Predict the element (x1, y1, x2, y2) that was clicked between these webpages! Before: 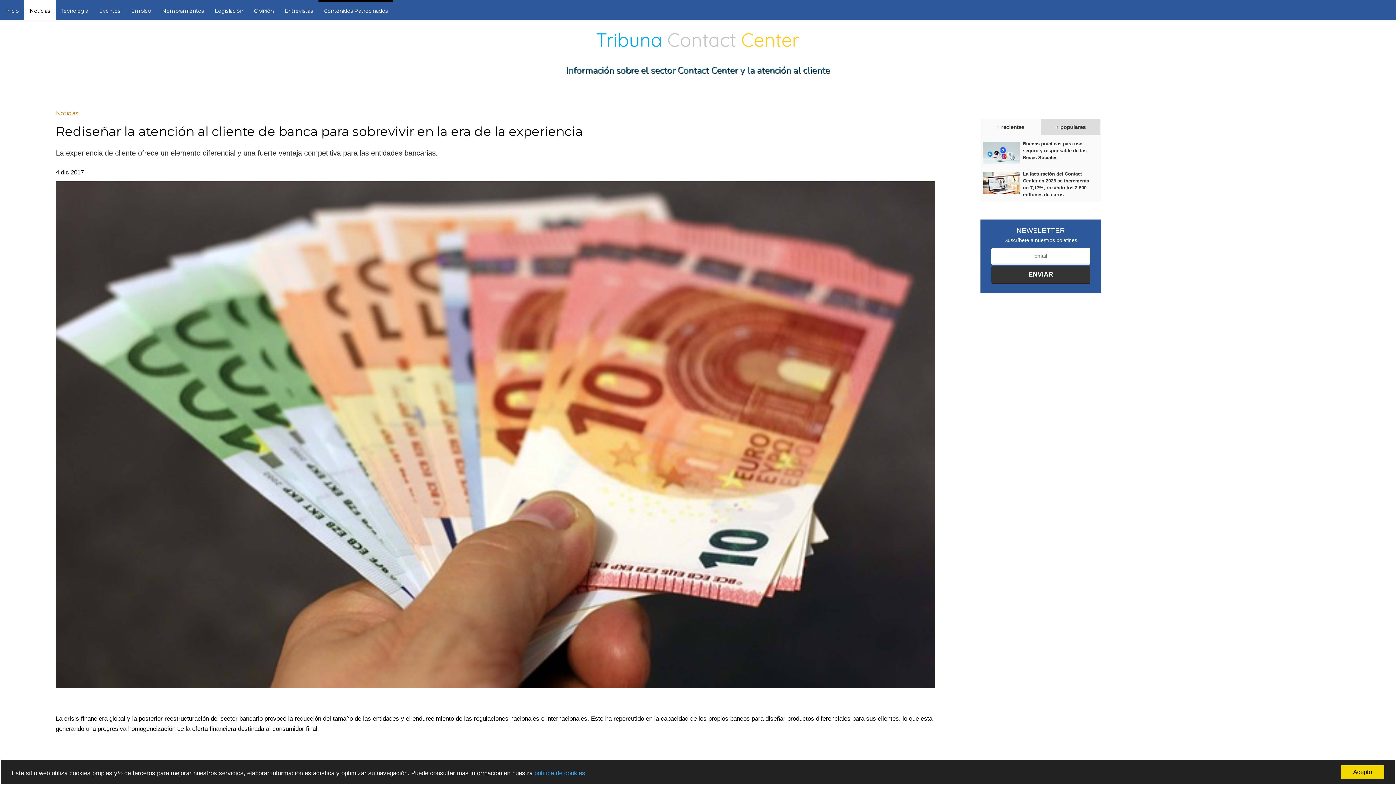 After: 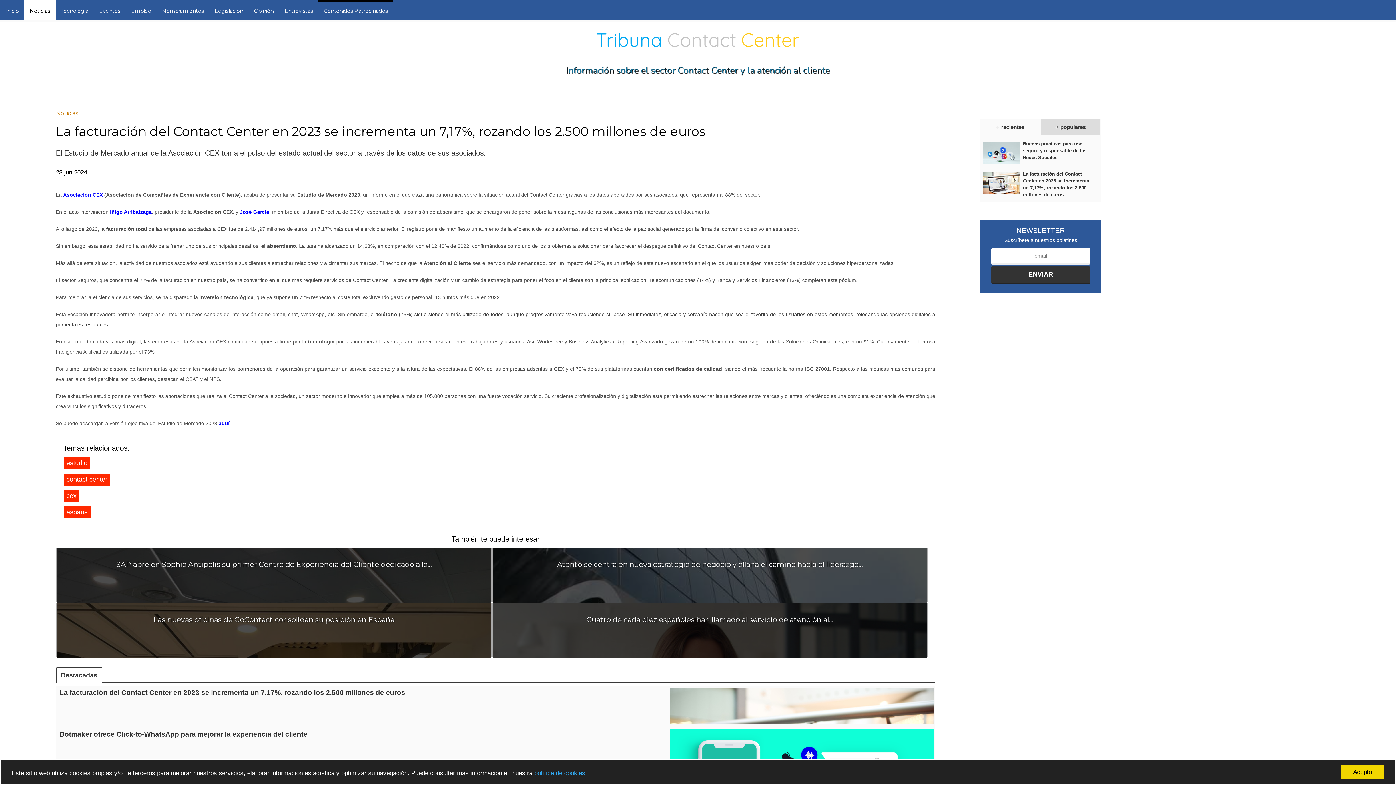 Action: bbox: (983, 180, 1019, 186)